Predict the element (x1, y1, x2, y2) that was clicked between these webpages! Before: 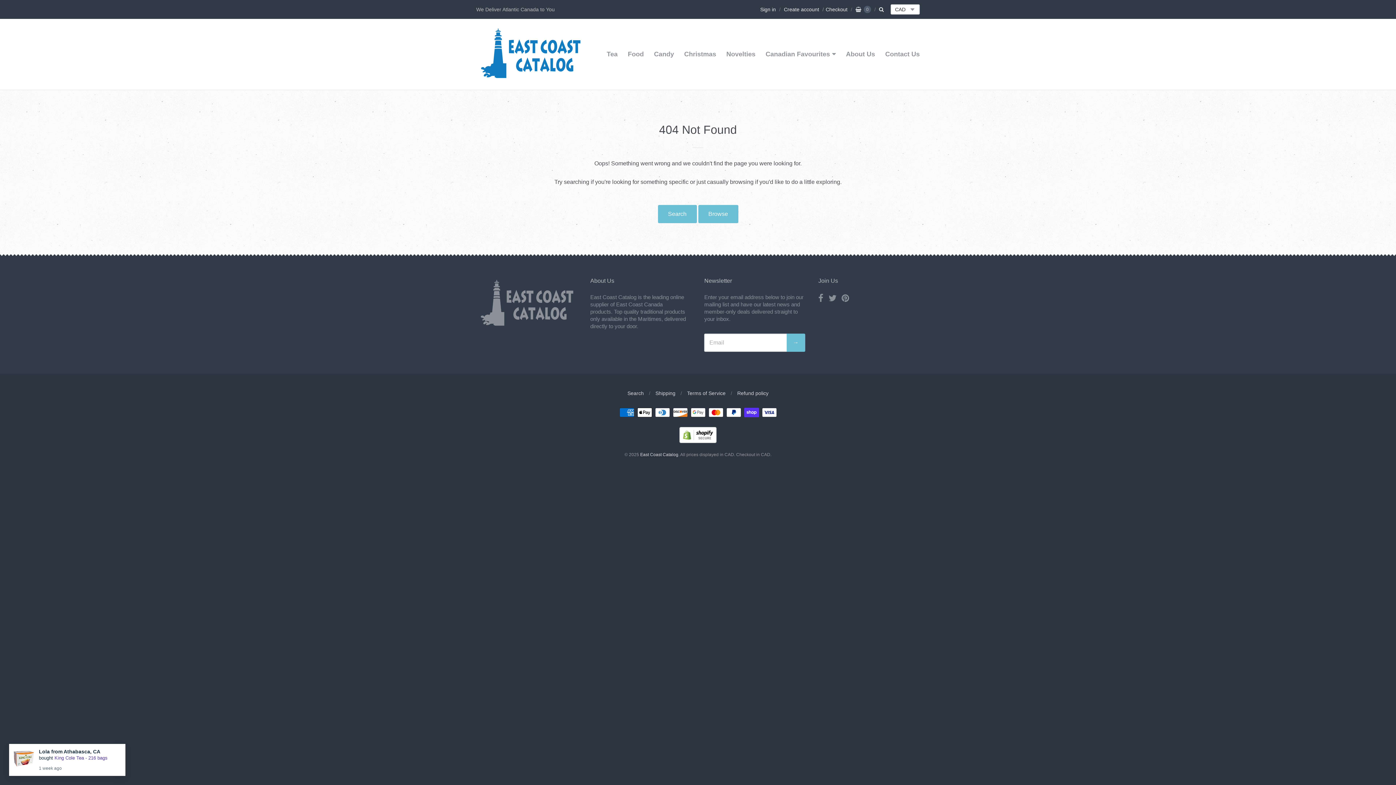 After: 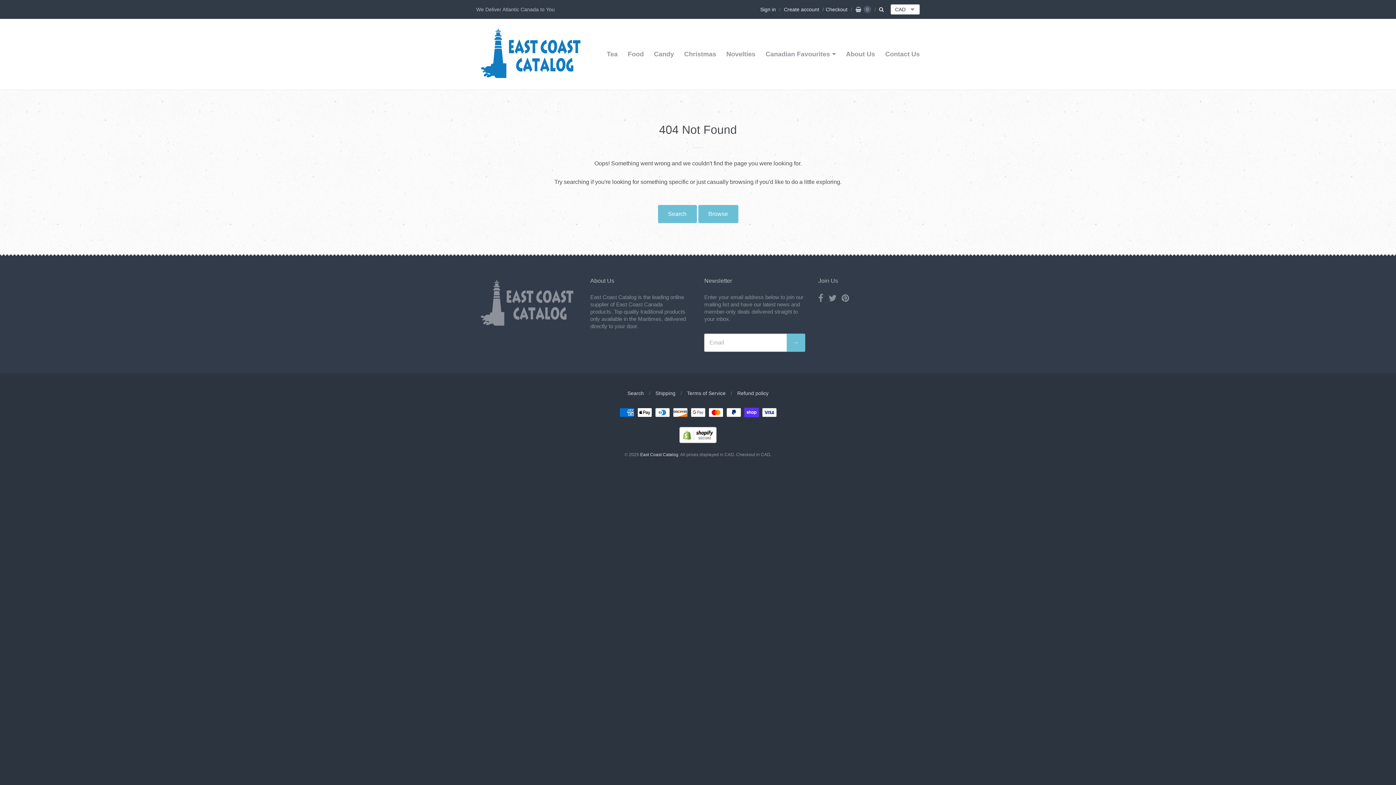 Action: bbox: (679, 438, 716, 444)